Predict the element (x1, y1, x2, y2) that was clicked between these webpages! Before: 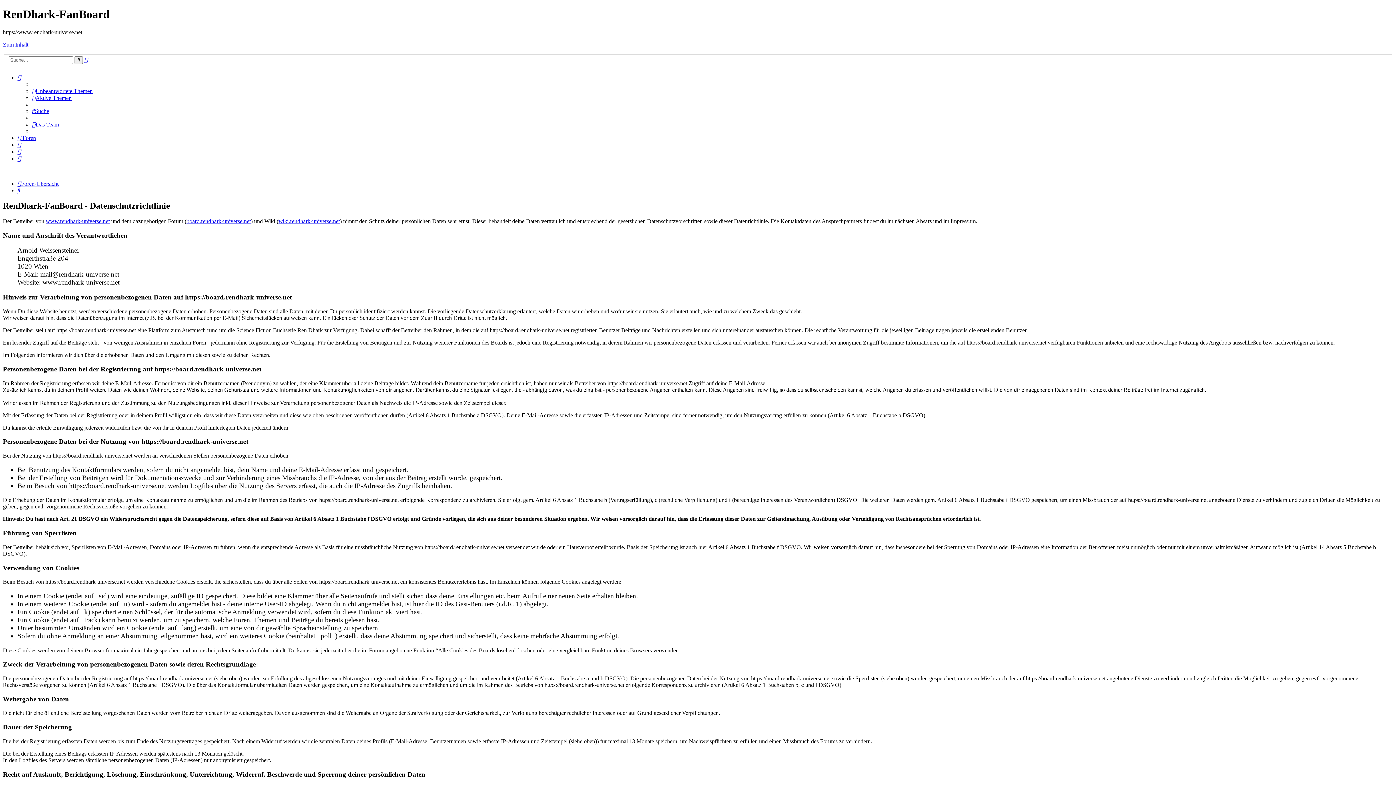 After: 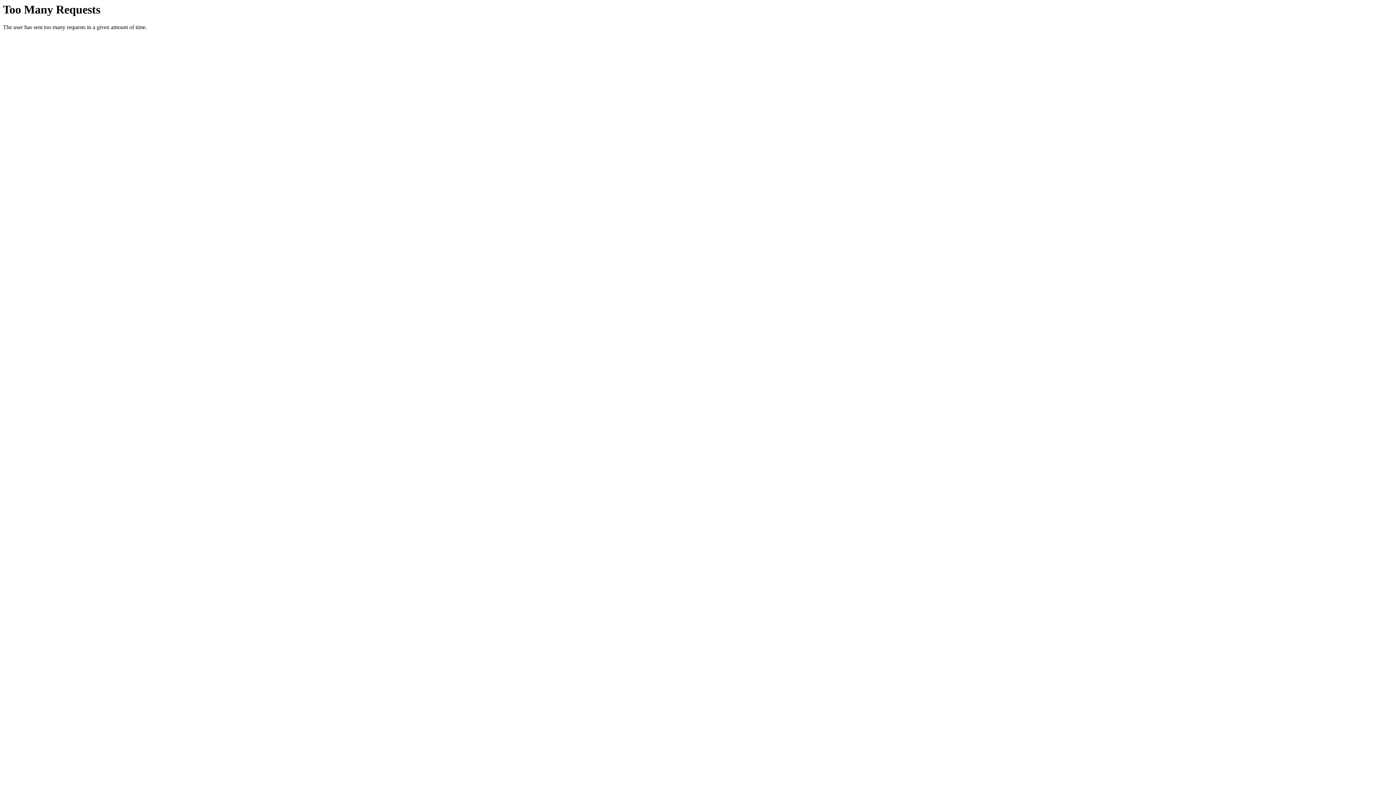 Action: label:  Foren bbox: (17, 135, 36, 141)